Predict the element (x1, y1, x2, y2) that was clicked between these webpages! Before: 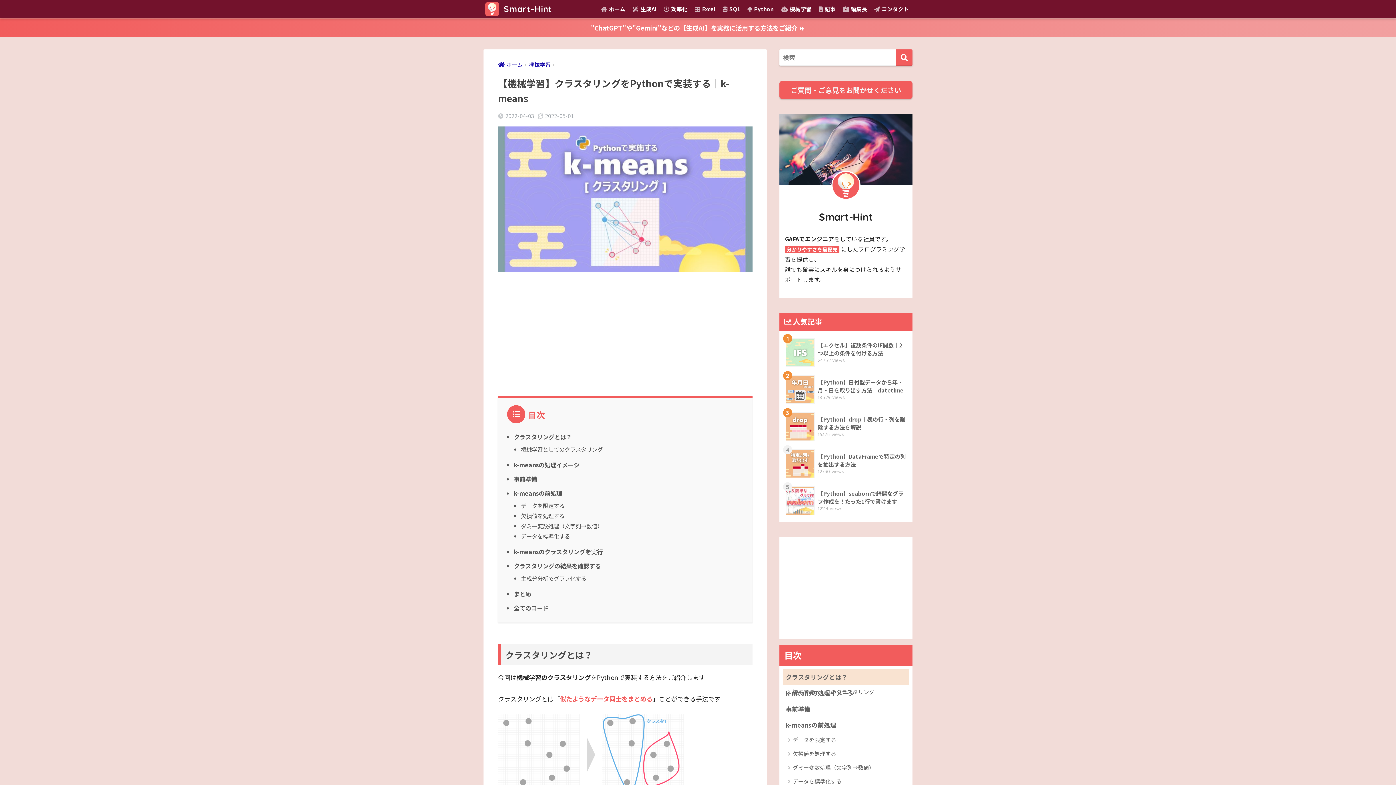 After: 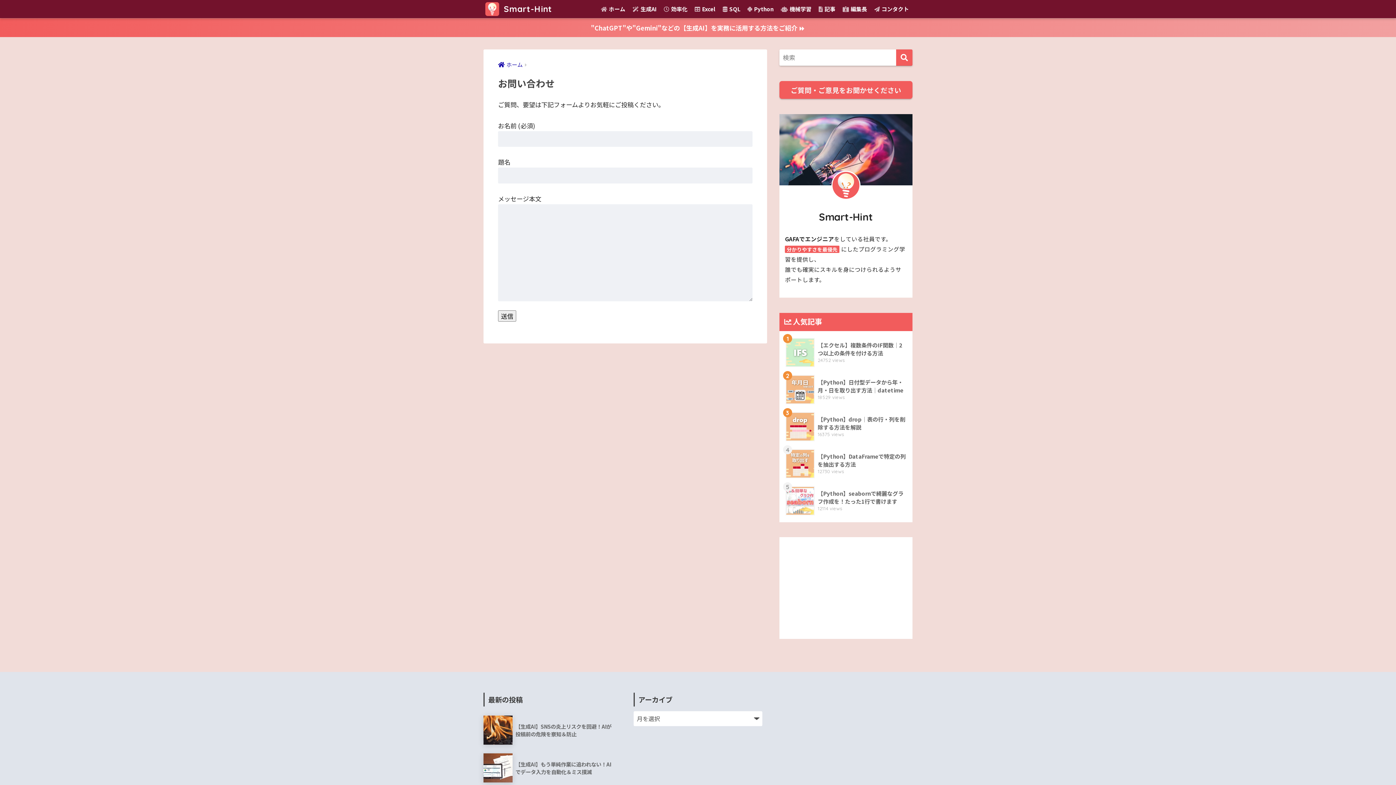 Action: label:  コンタクト bbox: (870, 0, 912, 18)